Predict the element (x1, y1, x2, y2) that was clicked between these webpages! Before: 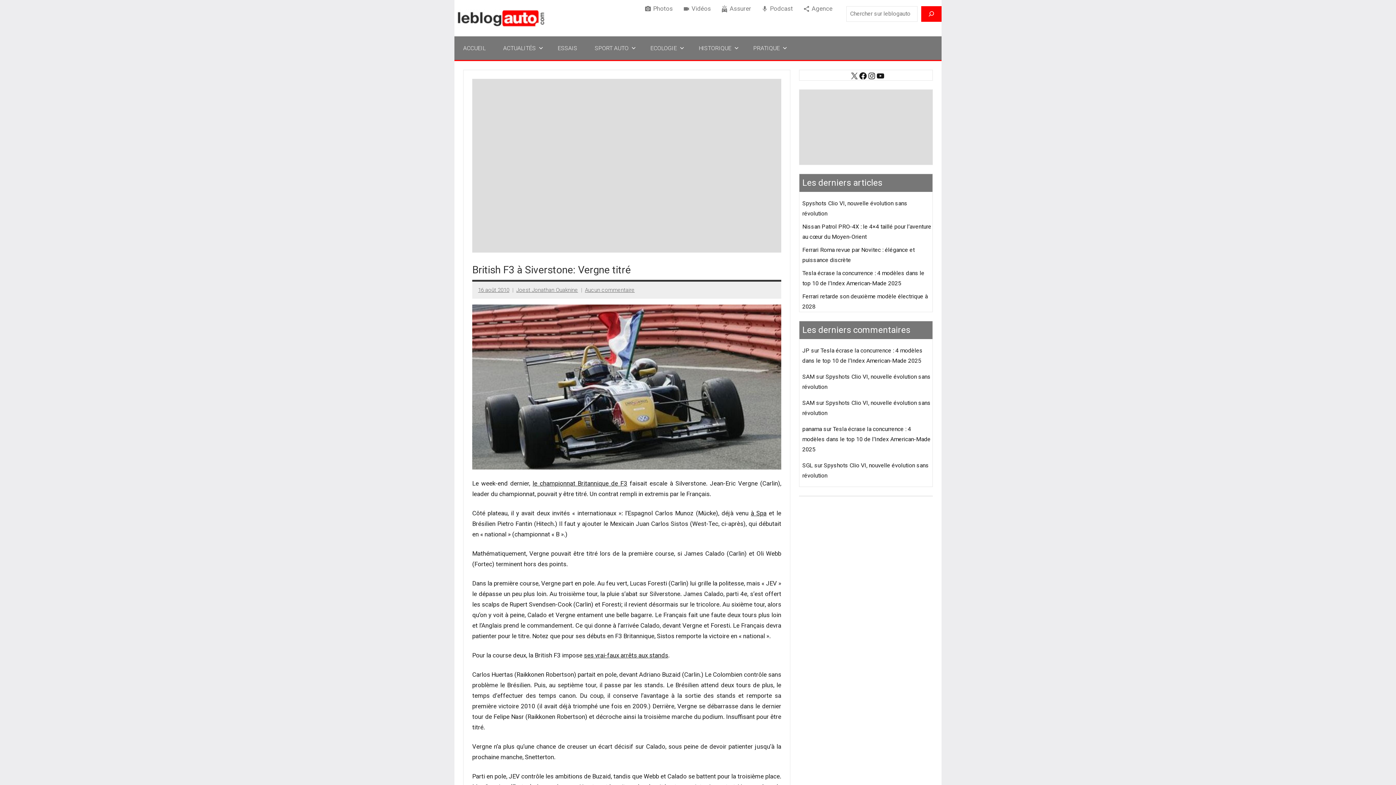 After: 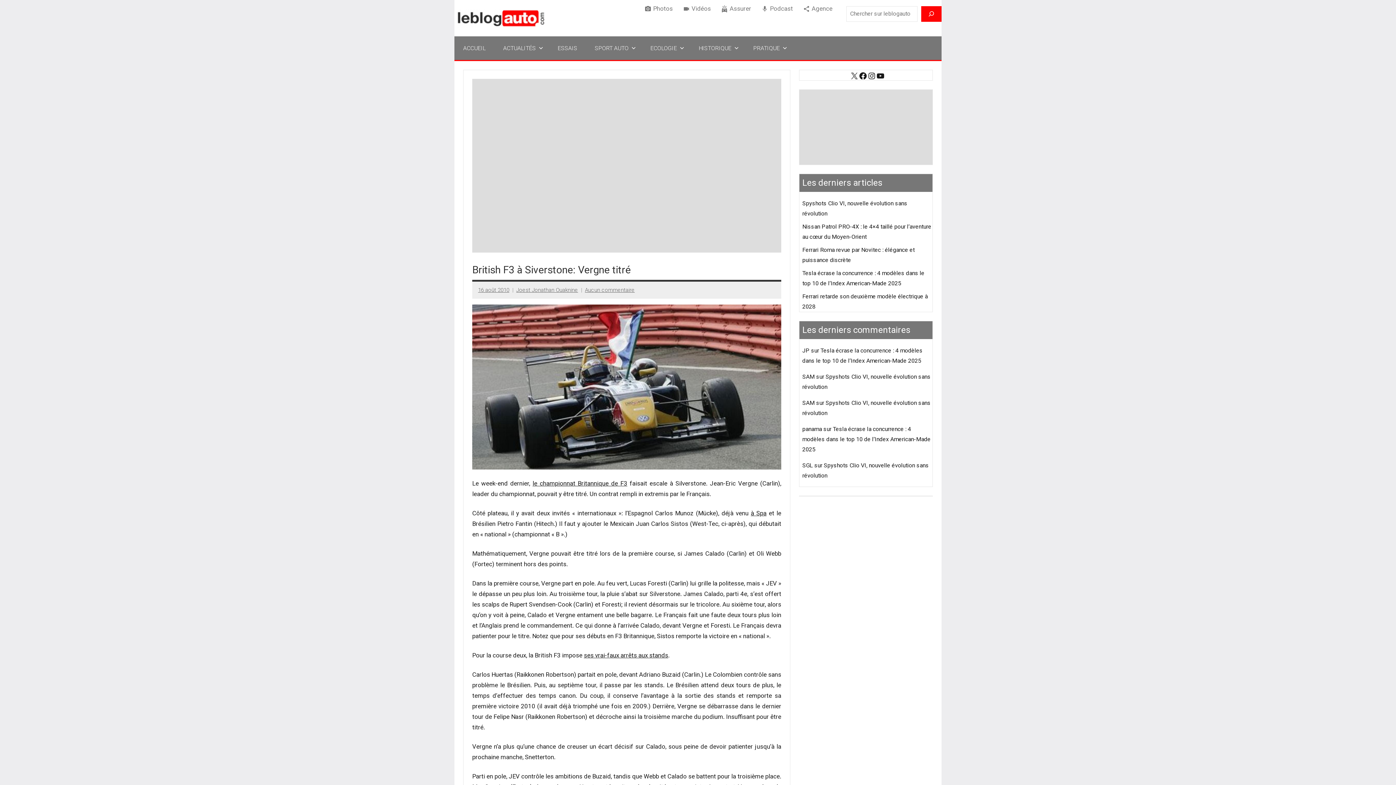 Action: label: 16 août 2010 bbox: (478, 286, 509, 293)